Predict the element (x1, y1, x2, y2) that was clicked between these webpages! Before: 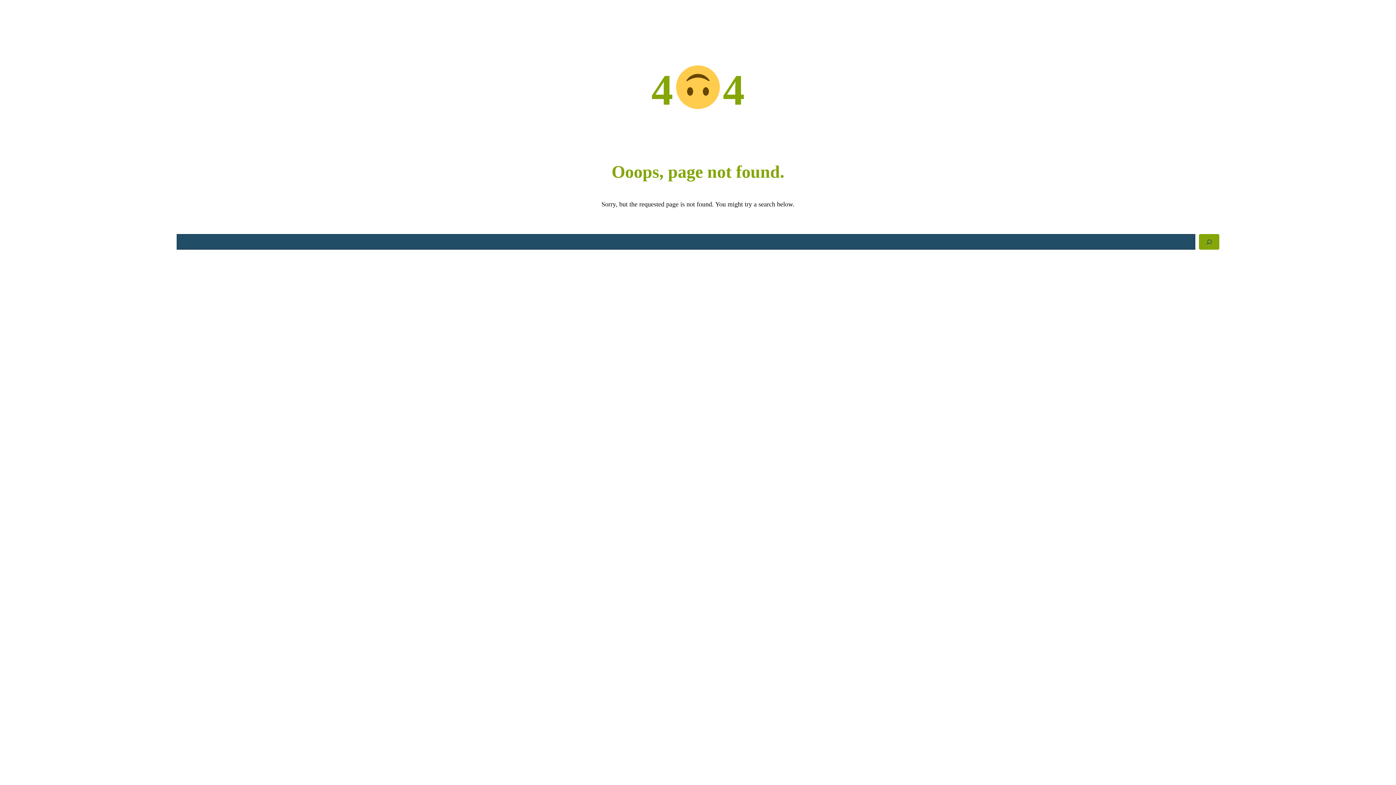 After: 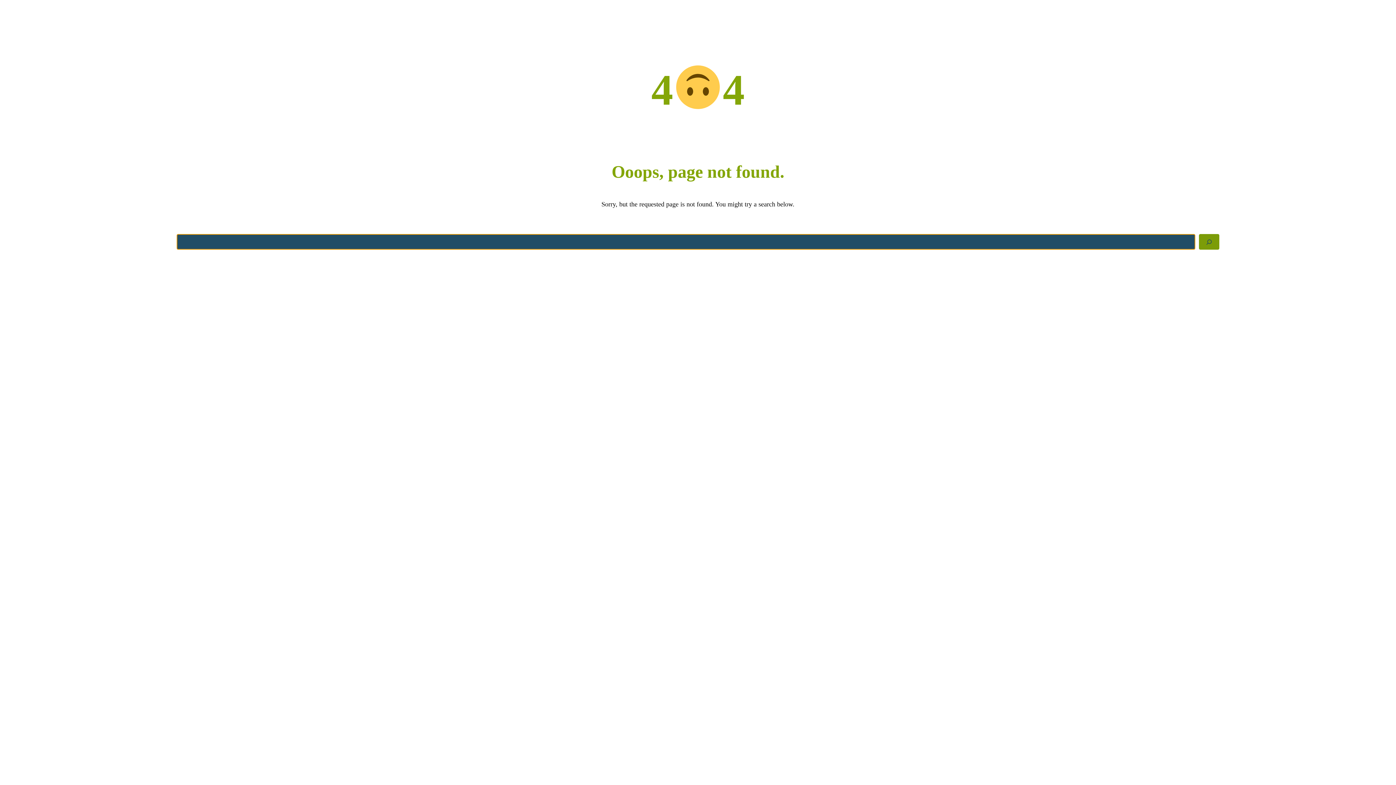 Action: bbox: (1199, 234, 1219, 249) label: Search